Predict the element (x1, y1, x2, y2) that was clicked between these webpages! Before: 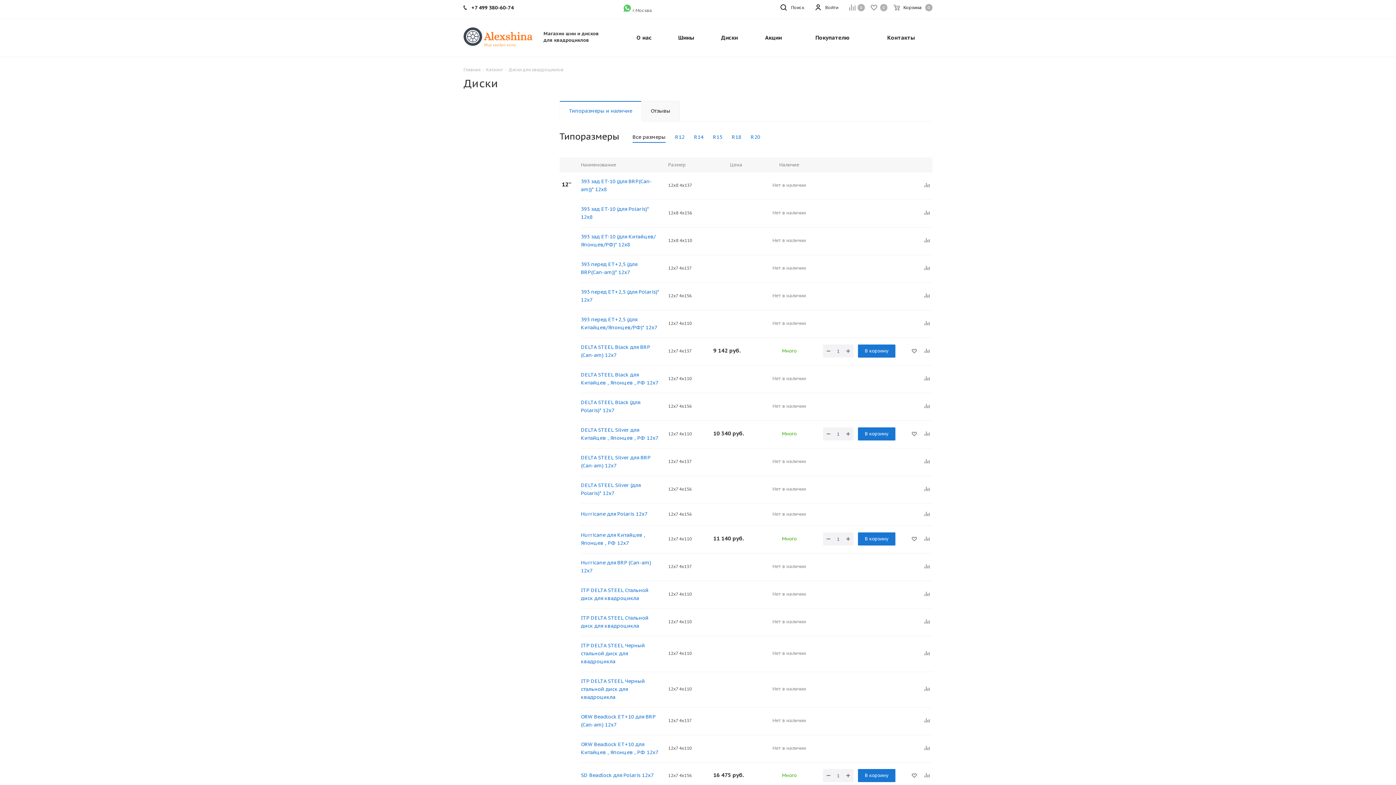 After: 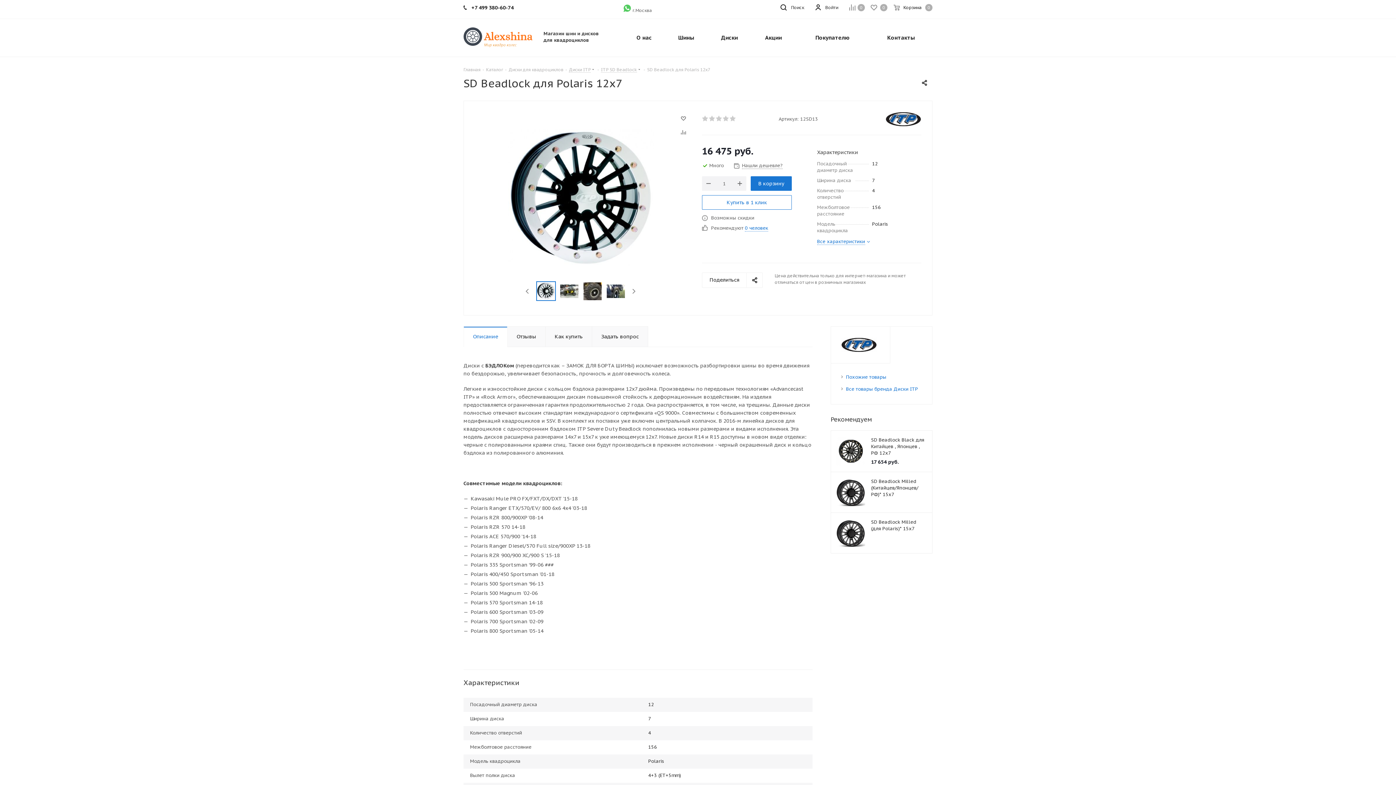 Action: bbox: (581, 771, 655, 779) label: SD Beadlock для Polaris 12х7